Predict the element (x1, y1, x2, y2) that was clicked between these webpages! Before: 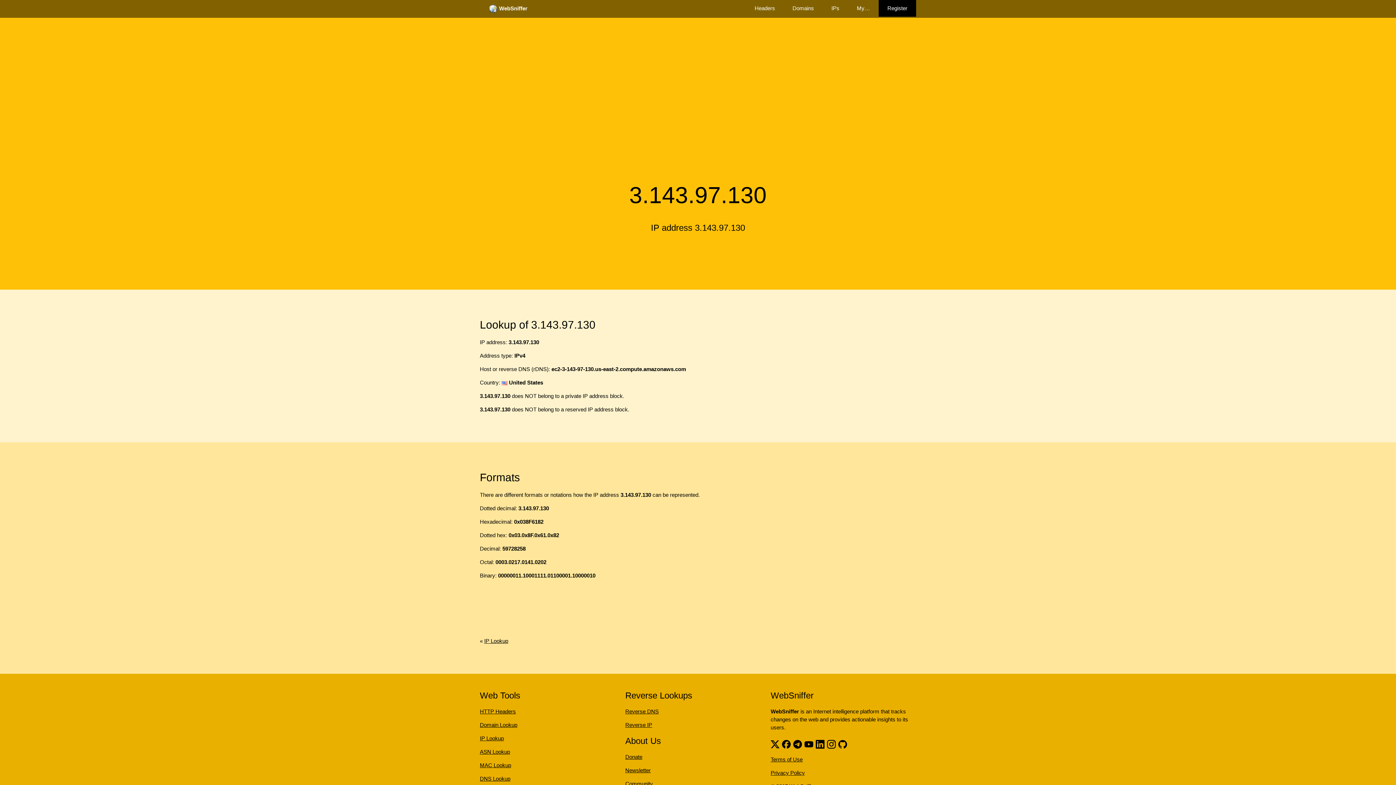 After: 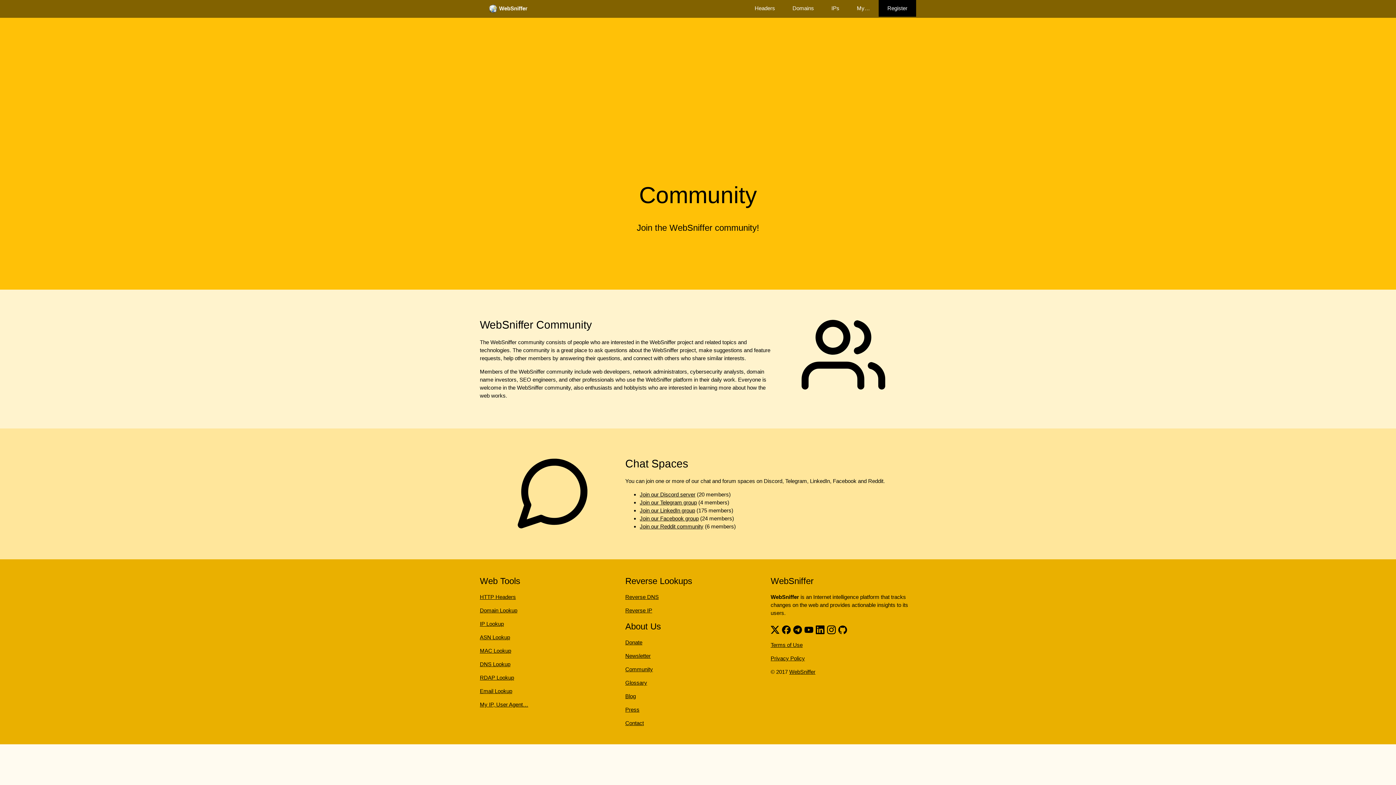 Action: label: Community bbox: (625, 781, 653, 787)